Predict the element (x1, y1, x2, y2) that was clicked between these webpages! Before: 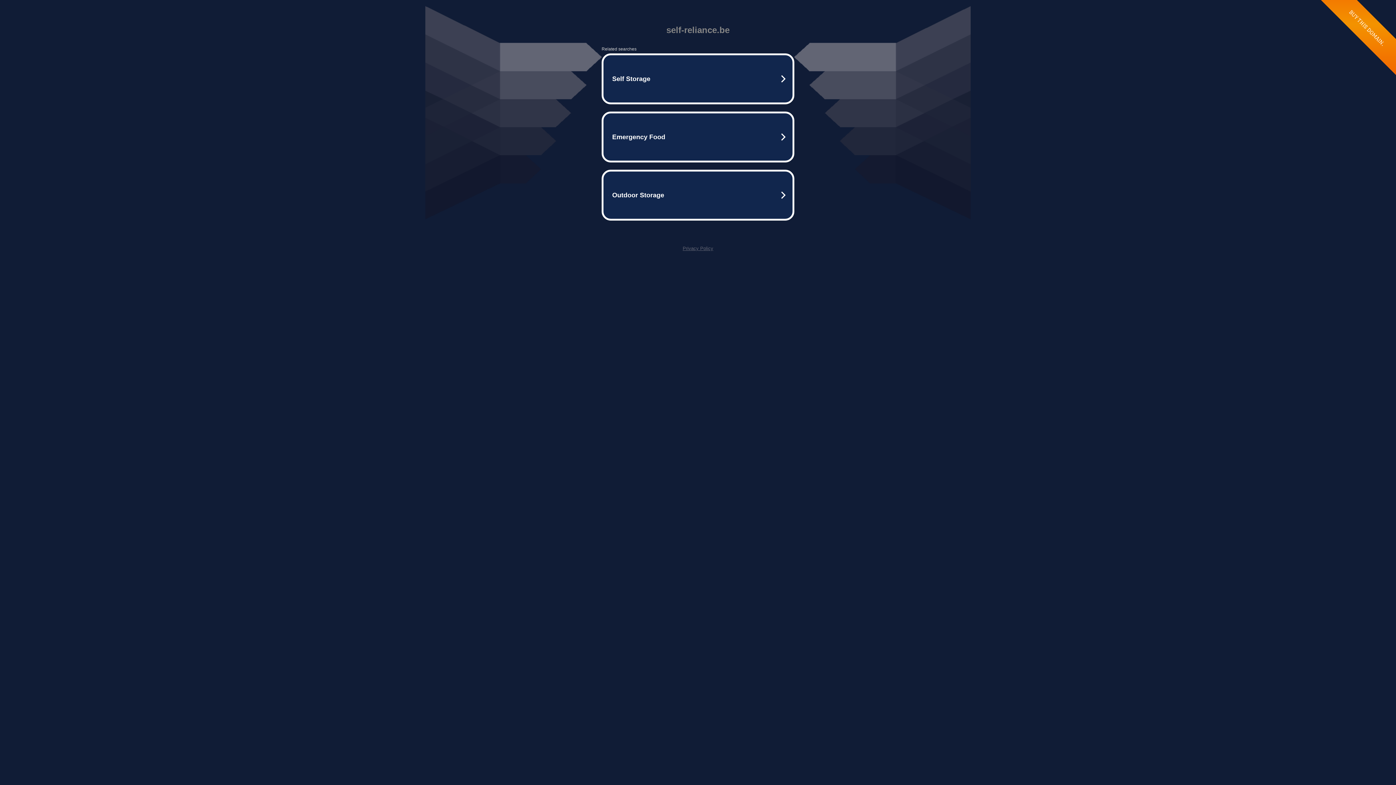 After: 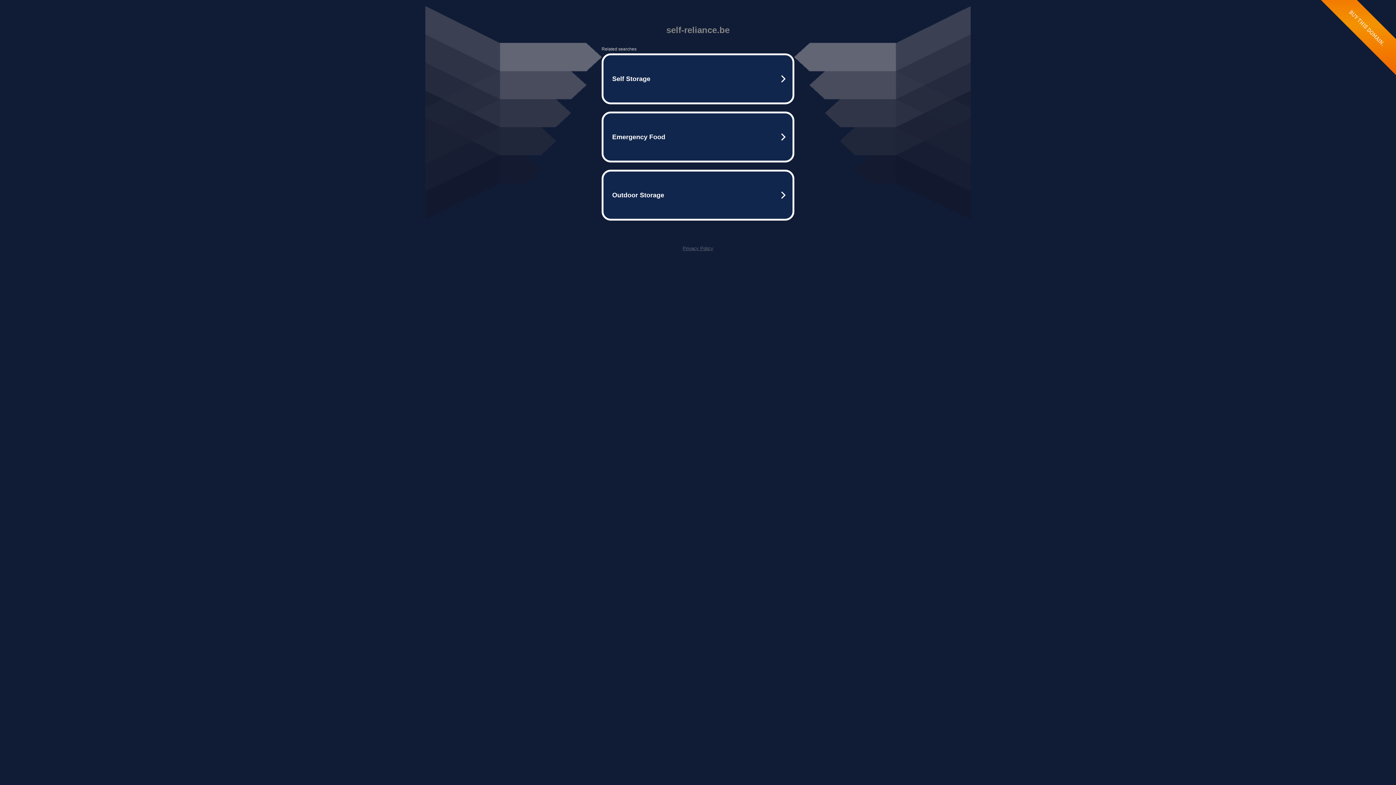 Action: bbox: (682, 245, 713, 251) label: Privacy Policy